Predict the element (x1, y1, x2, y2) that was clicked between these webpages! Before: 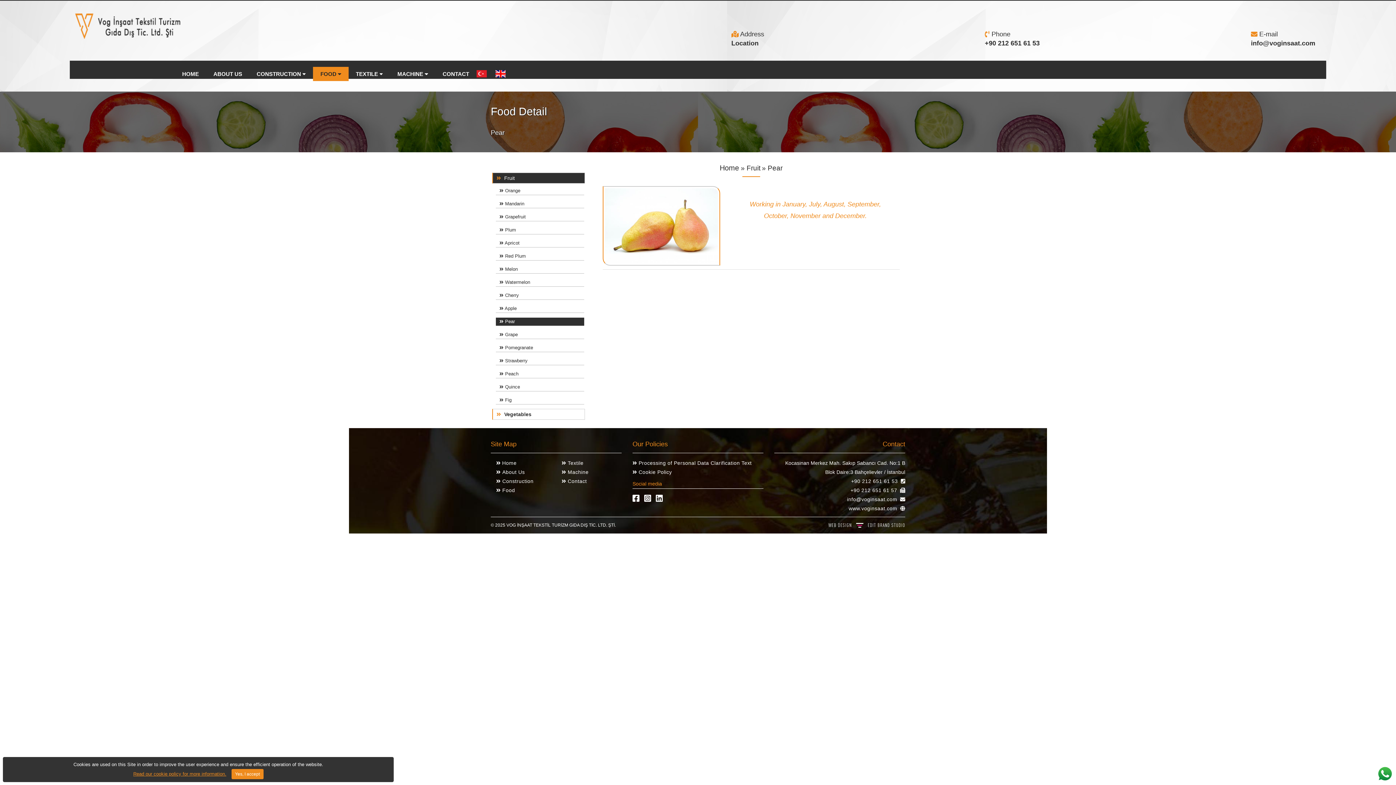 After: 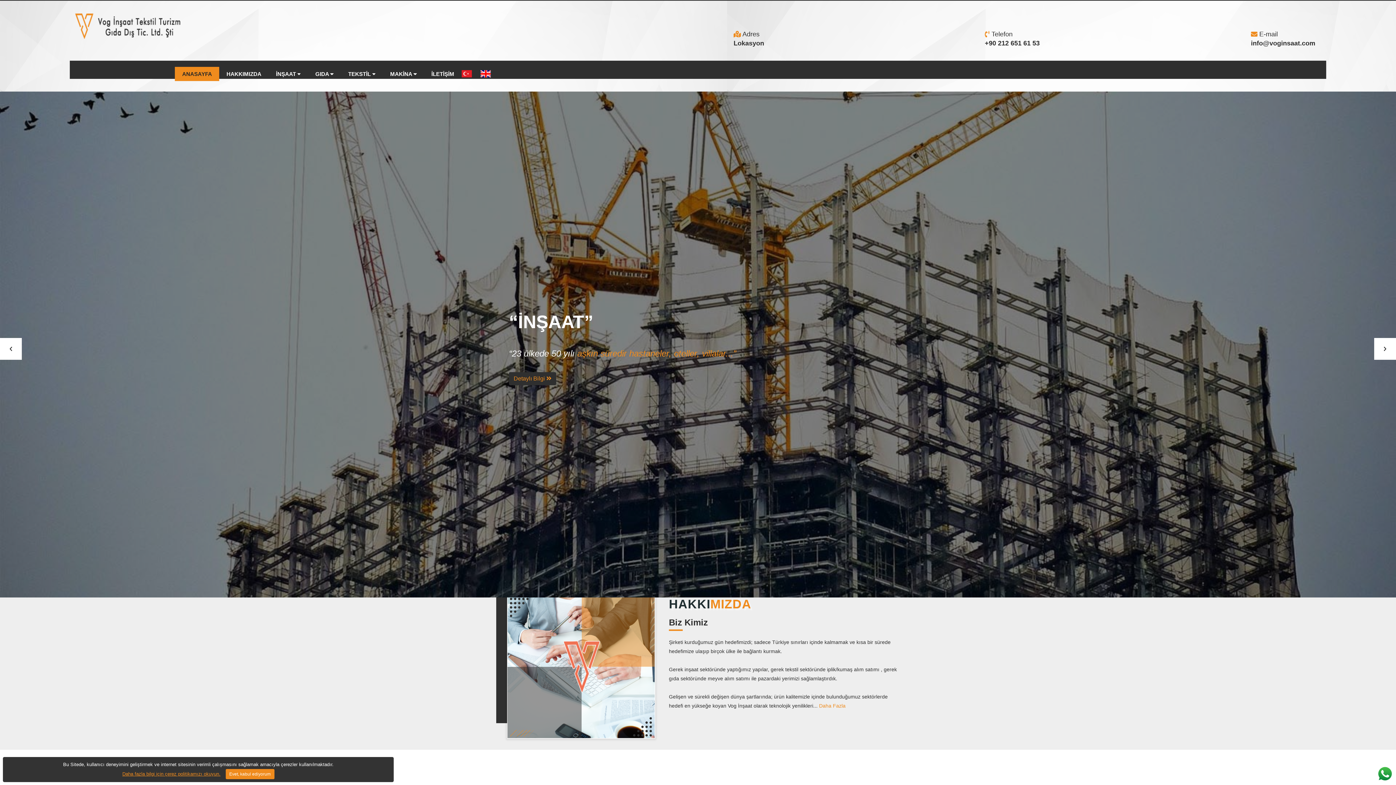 Action: bbox: (476, 70, 486, 76)